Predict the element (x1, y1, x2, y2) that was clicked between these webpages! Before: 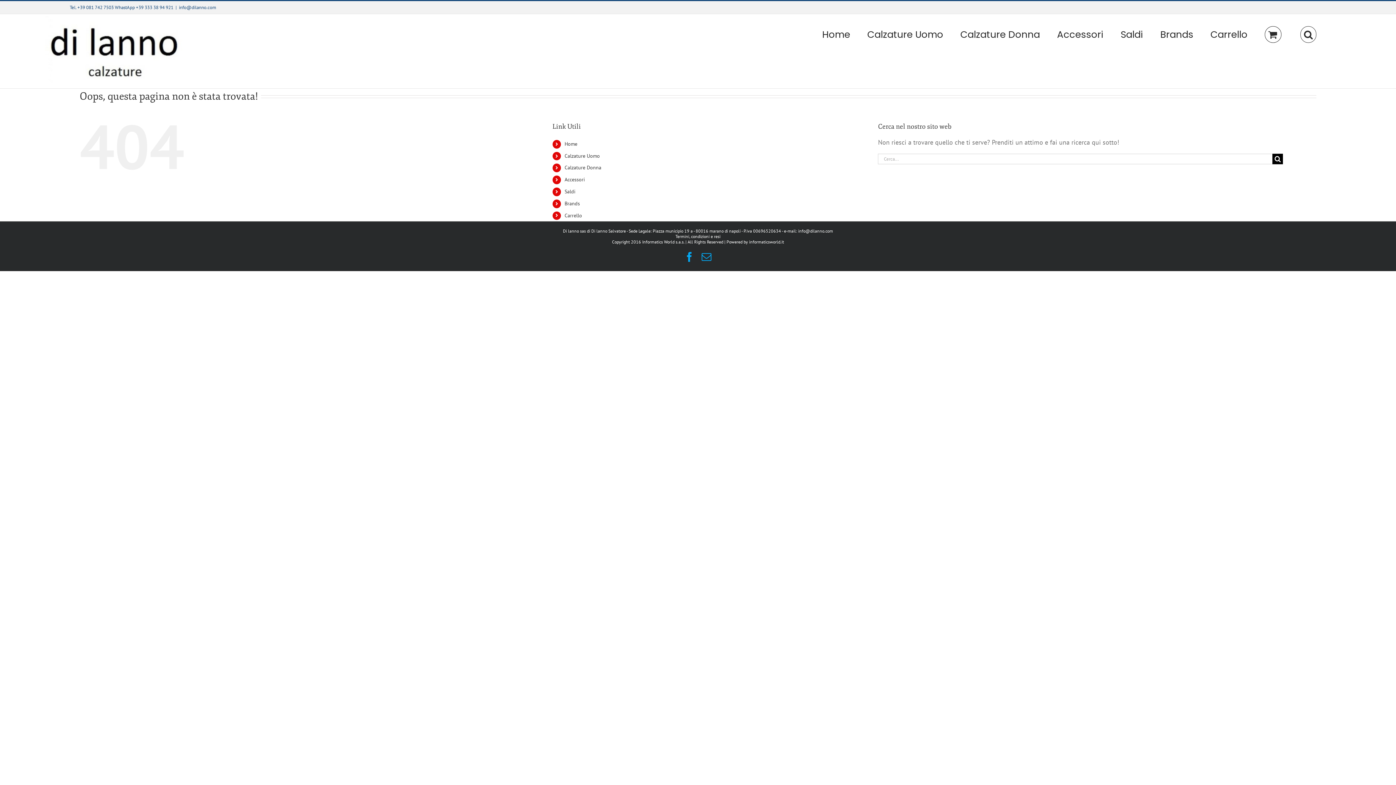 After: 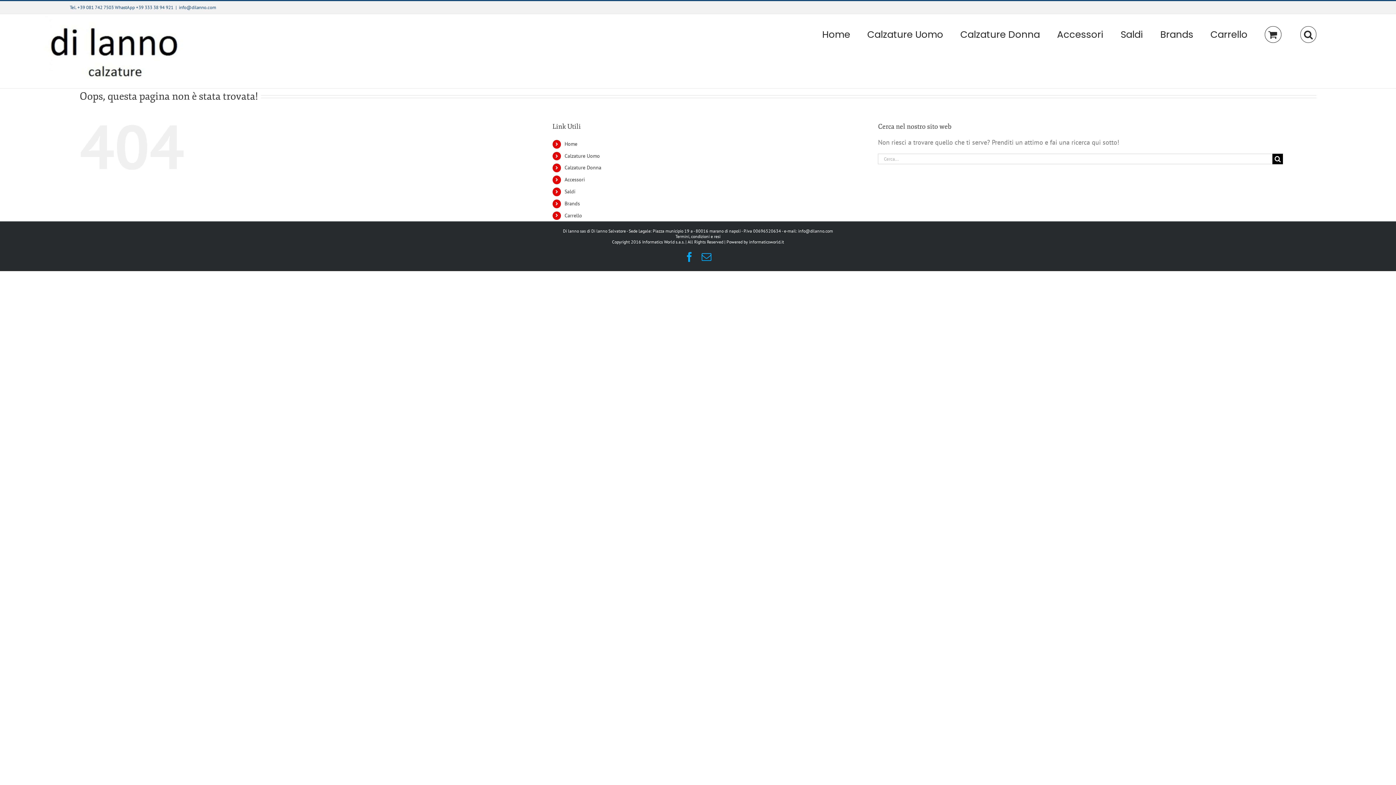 Action: bbox: (726, 239, 784, 244) label: Powered by informaticsworld.it